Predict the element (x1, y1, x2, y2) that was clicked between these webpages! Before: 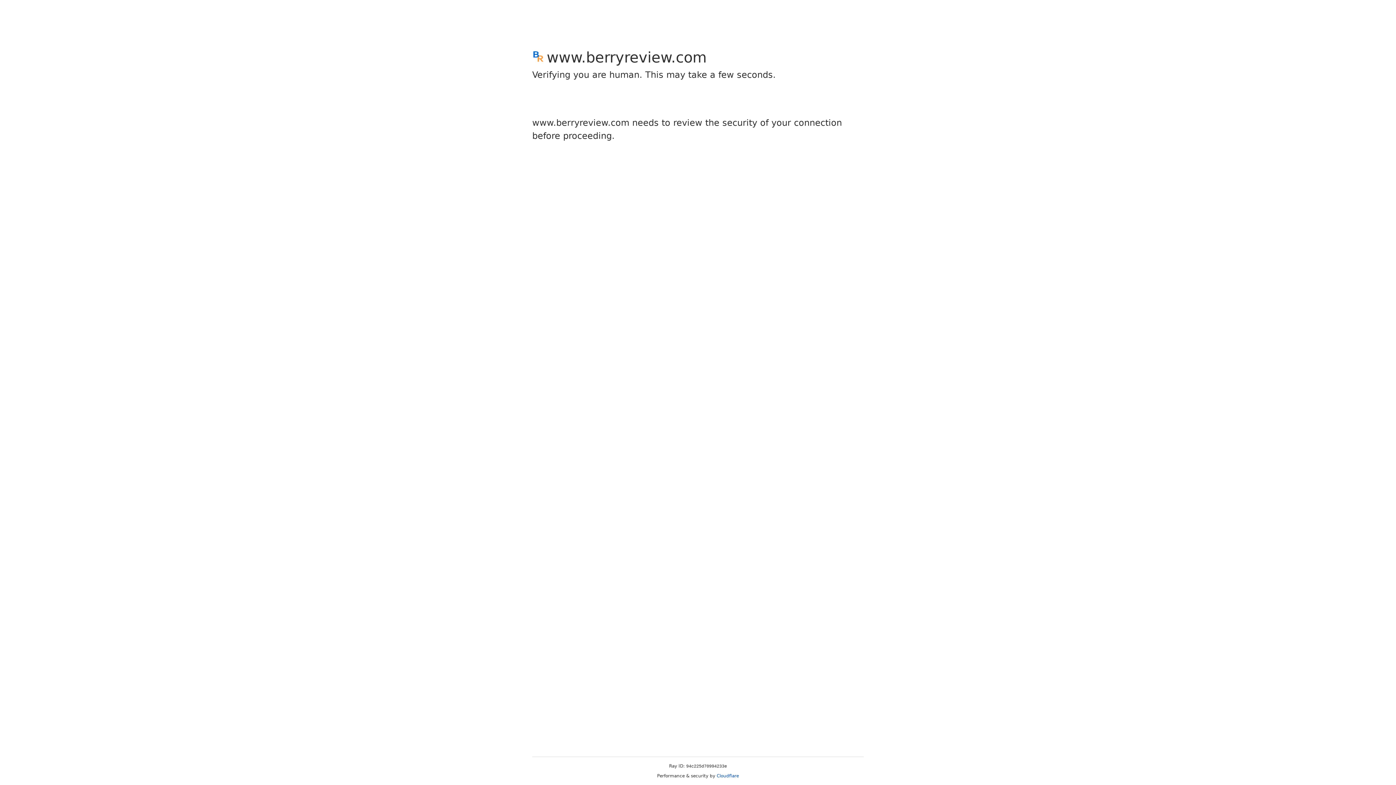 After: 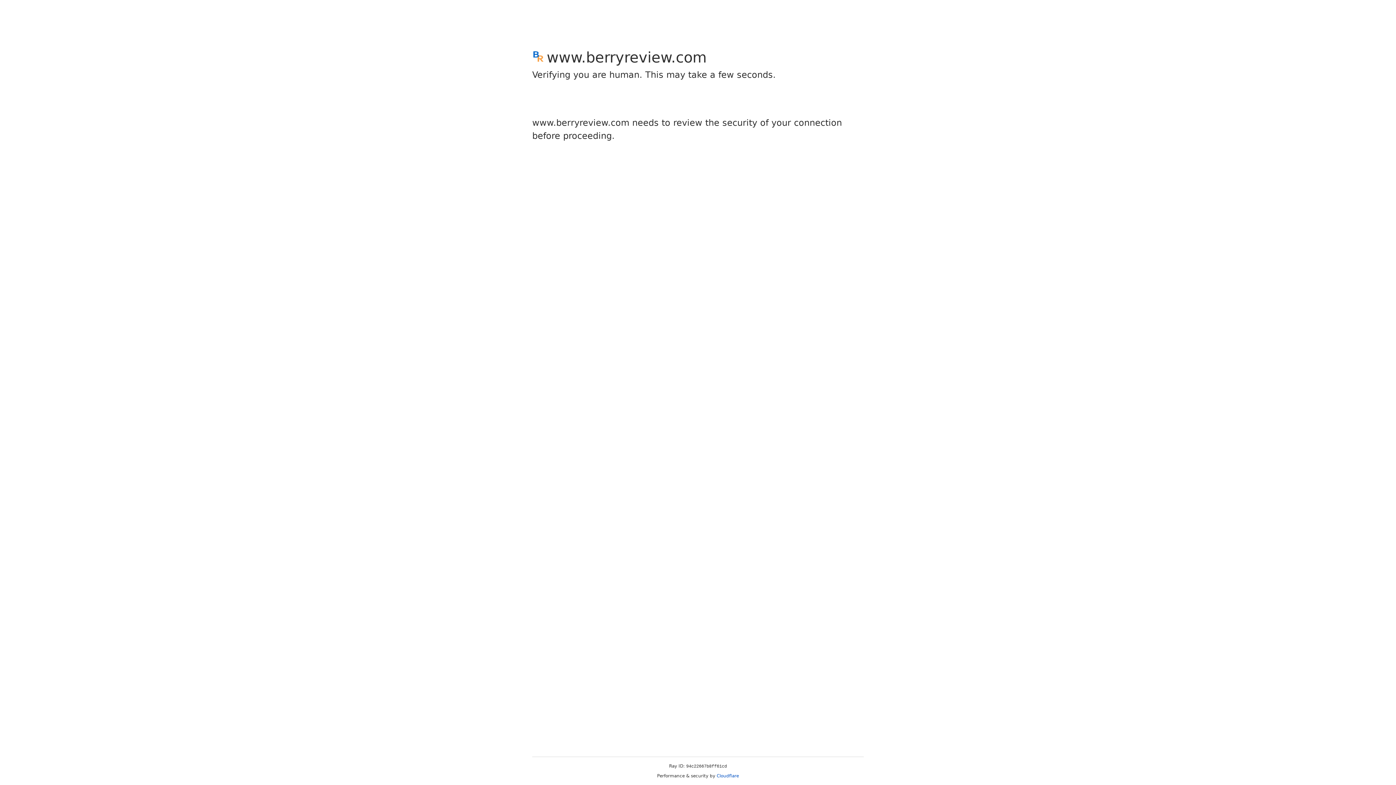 Action: label: Cloudflare bbox: (716, 773, 739, 778)